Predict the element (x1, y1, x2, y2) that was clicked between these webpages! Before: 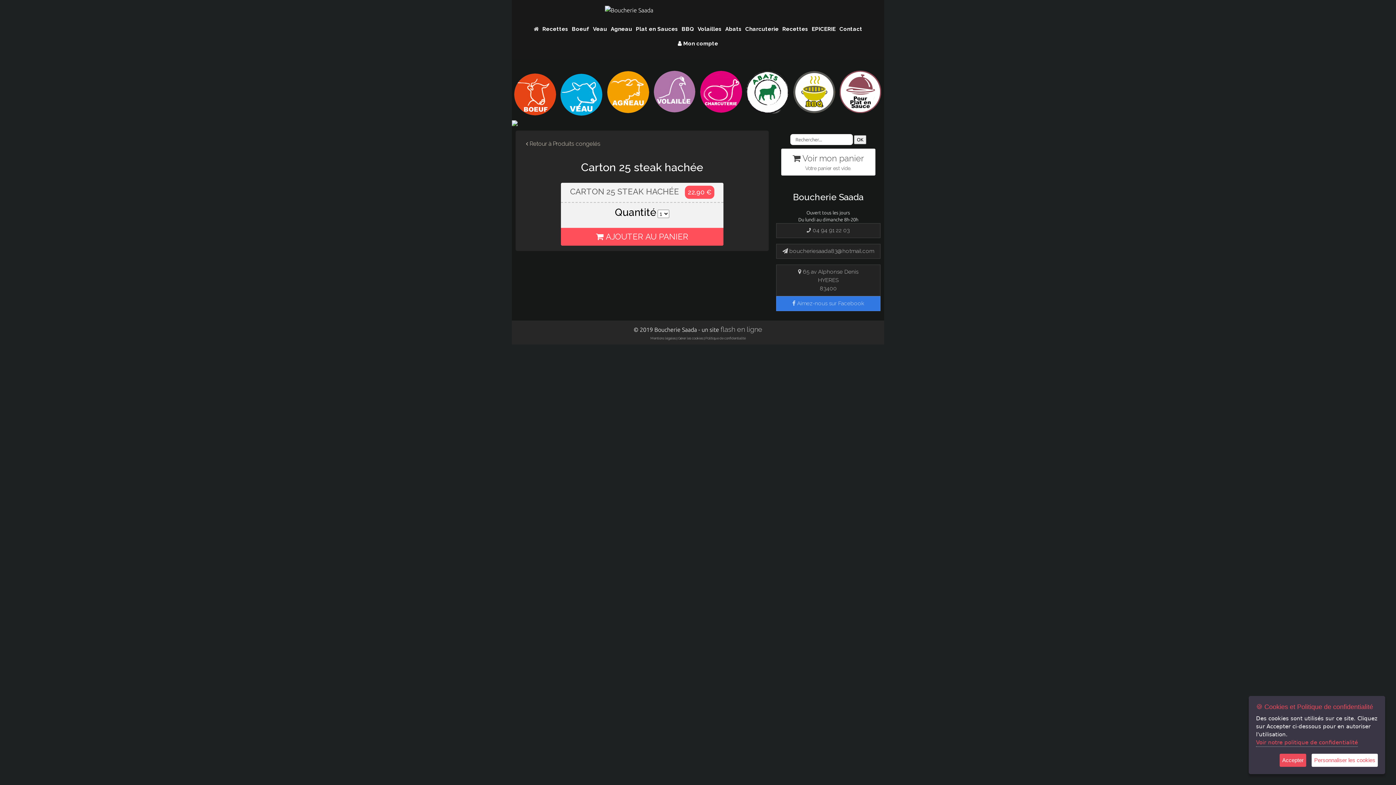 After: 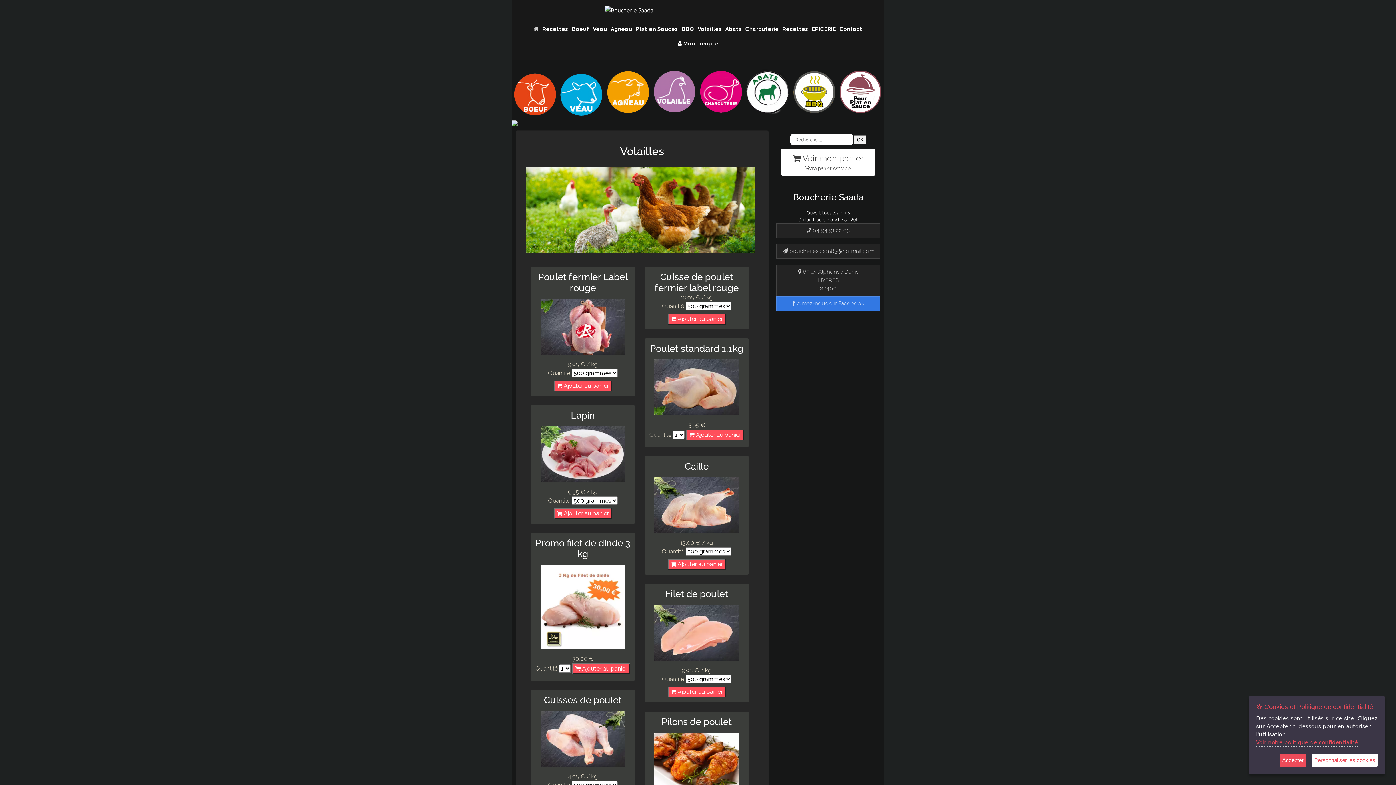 Action: label: Volailles bbox: (697, 25, 721, 32)